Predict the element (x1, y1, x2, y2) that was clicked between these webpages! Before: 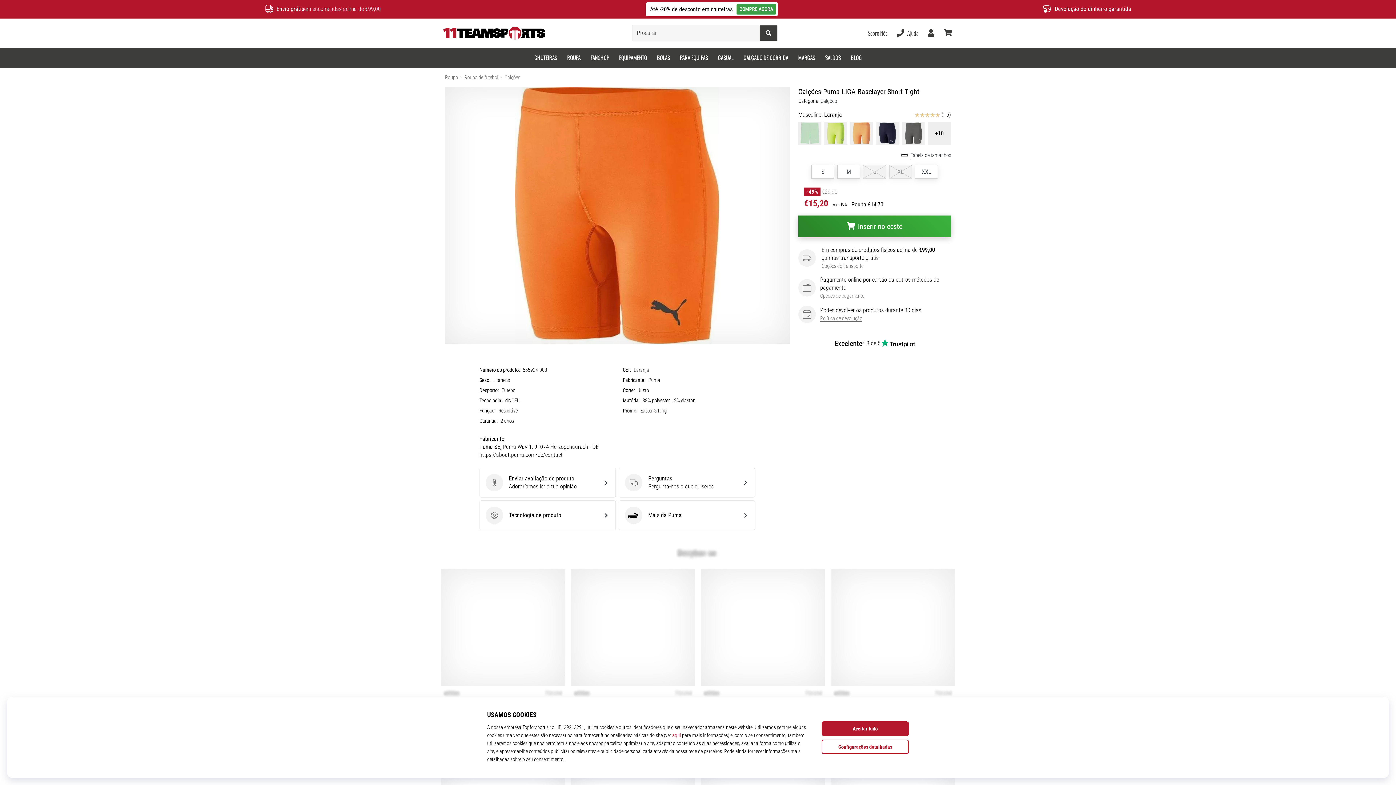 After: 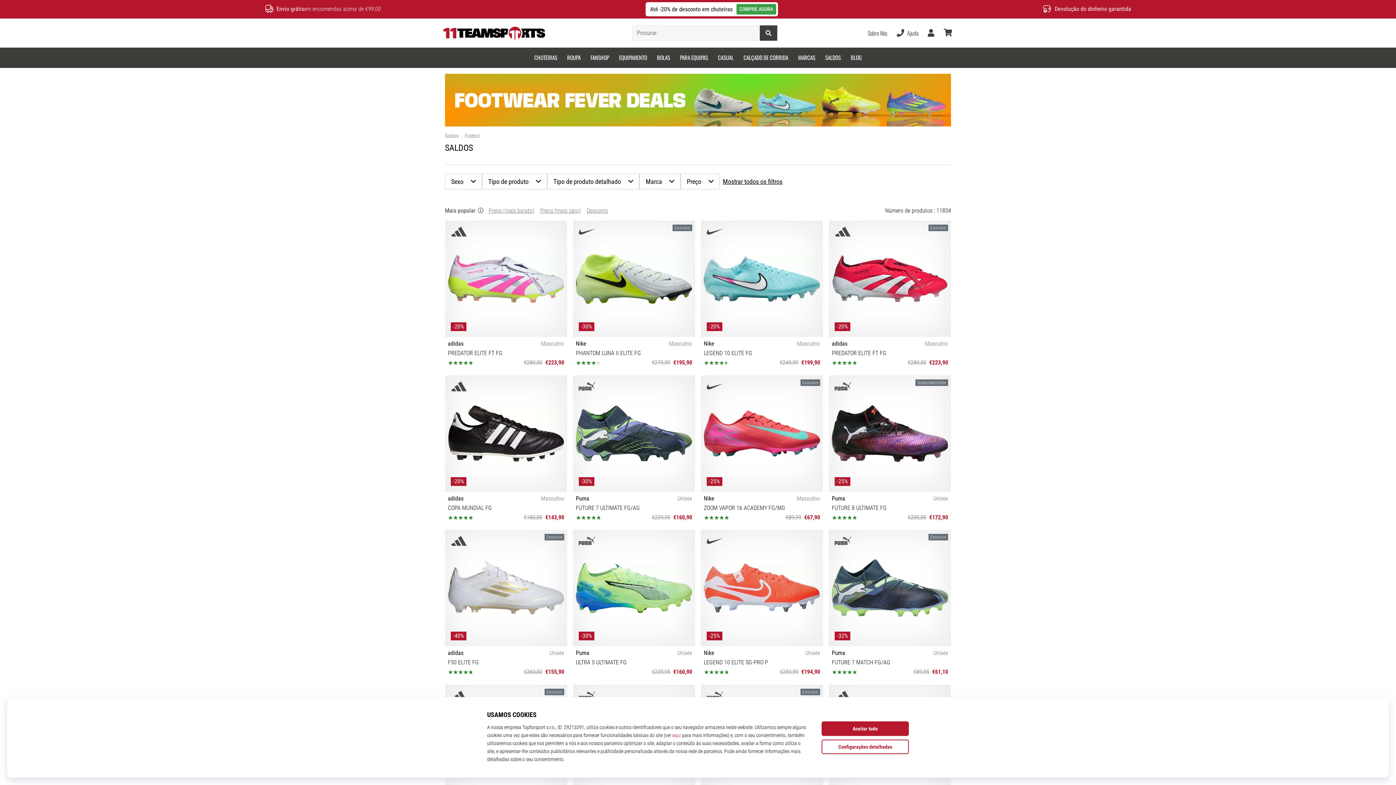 Action: label: SALDOS bbox: (820, 47, 846, 67)